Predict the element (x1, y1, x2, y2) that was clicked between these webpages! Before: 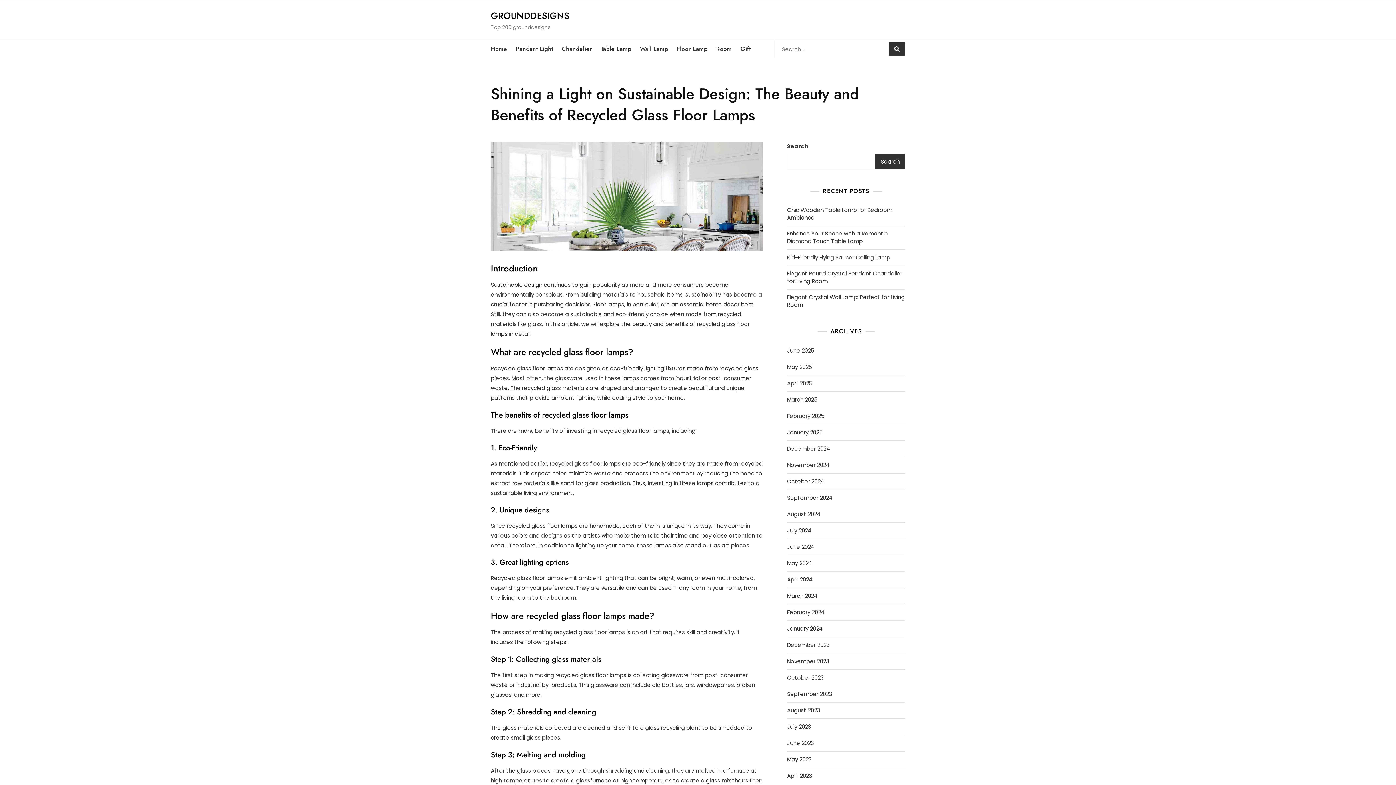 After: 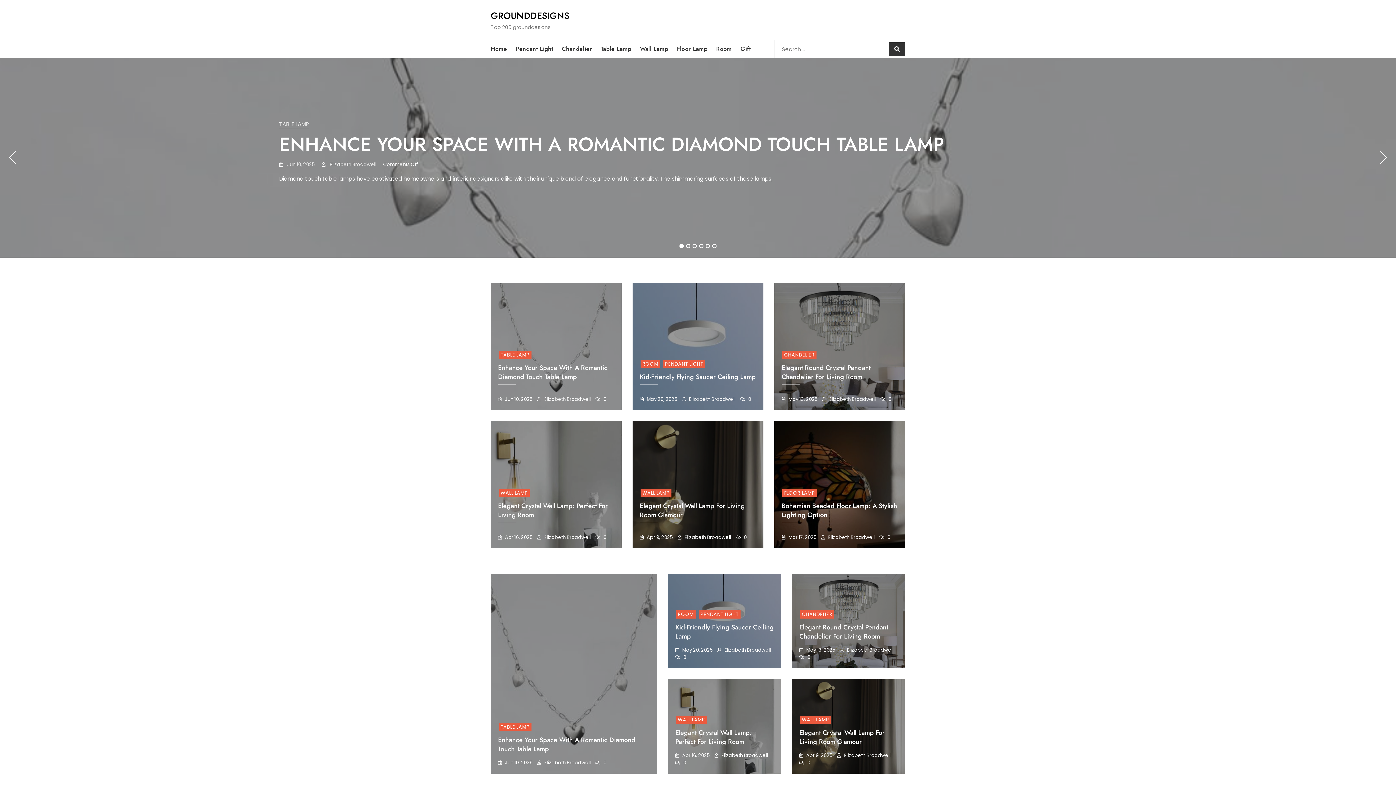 Action: label: February 2025 bbox: (787, 412, 824, 420)